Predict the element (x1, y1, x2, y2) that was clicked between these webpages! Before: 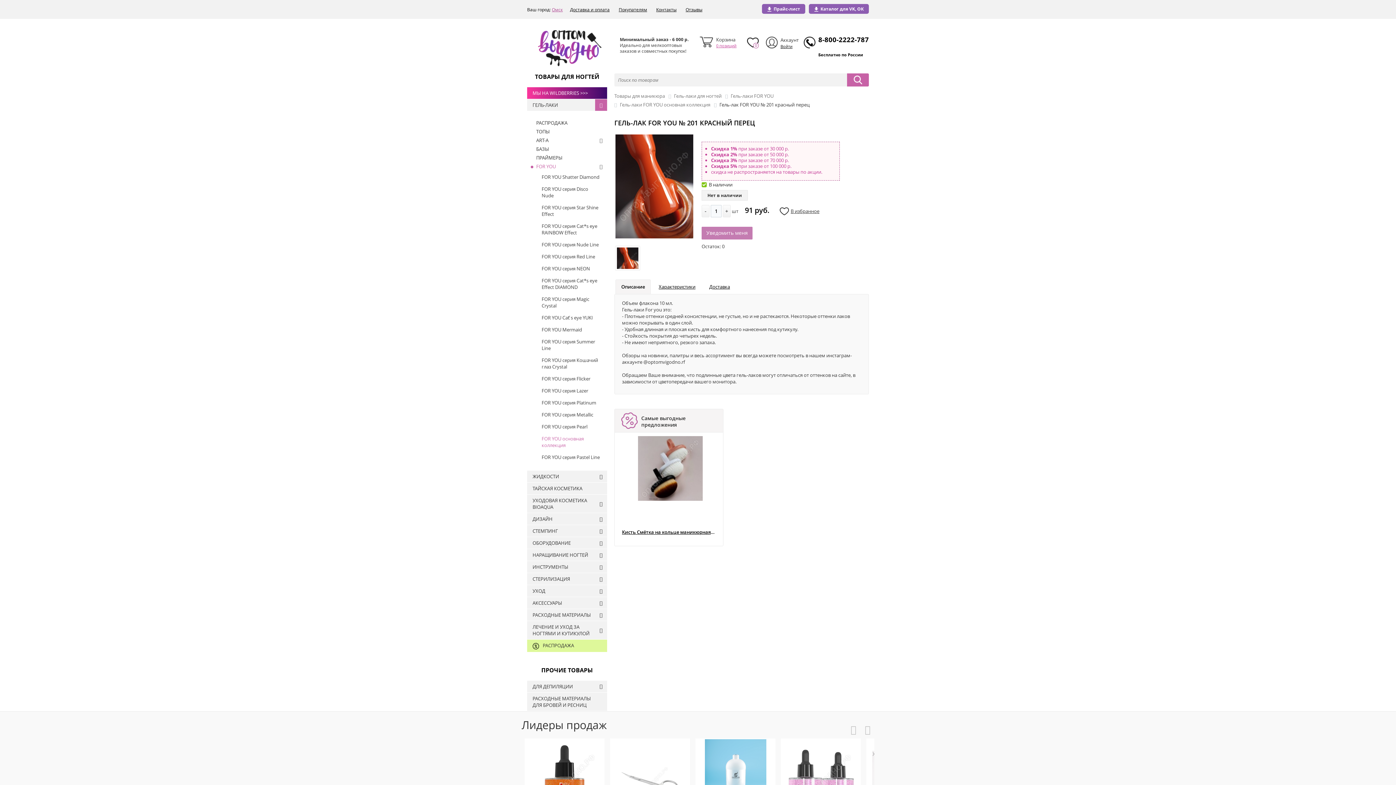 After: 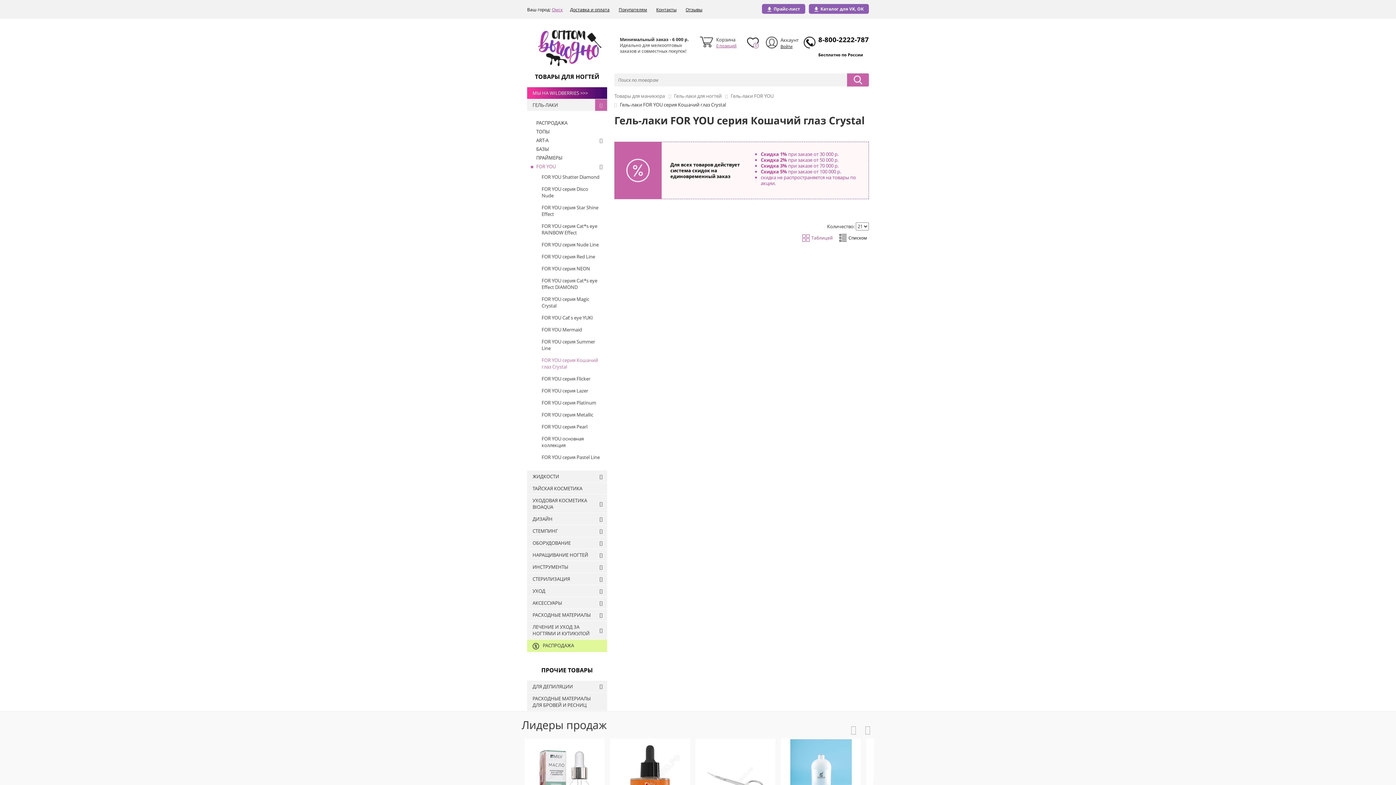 Action: bbox: (536, 354, 607, 373) label: FOR YOU серия Кошачий глаз Crystal